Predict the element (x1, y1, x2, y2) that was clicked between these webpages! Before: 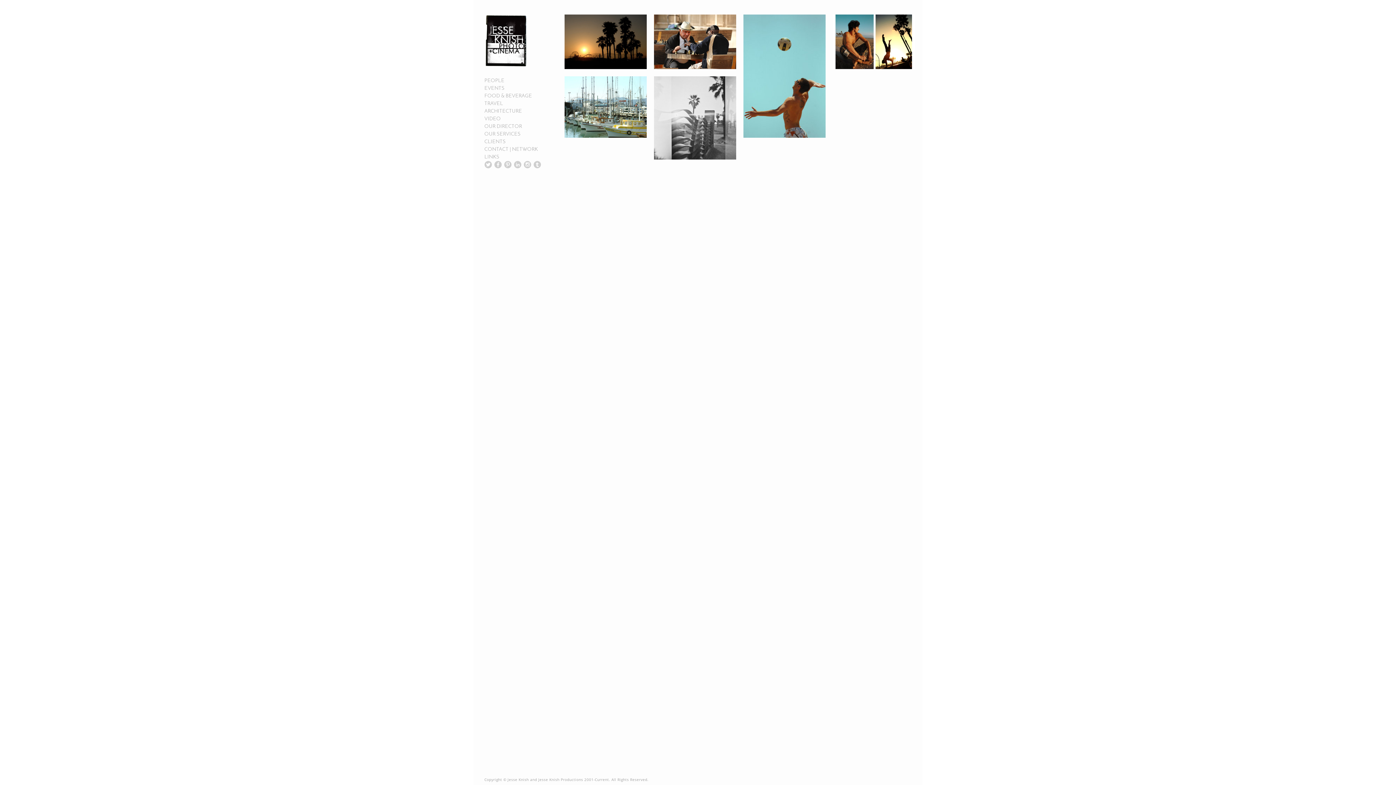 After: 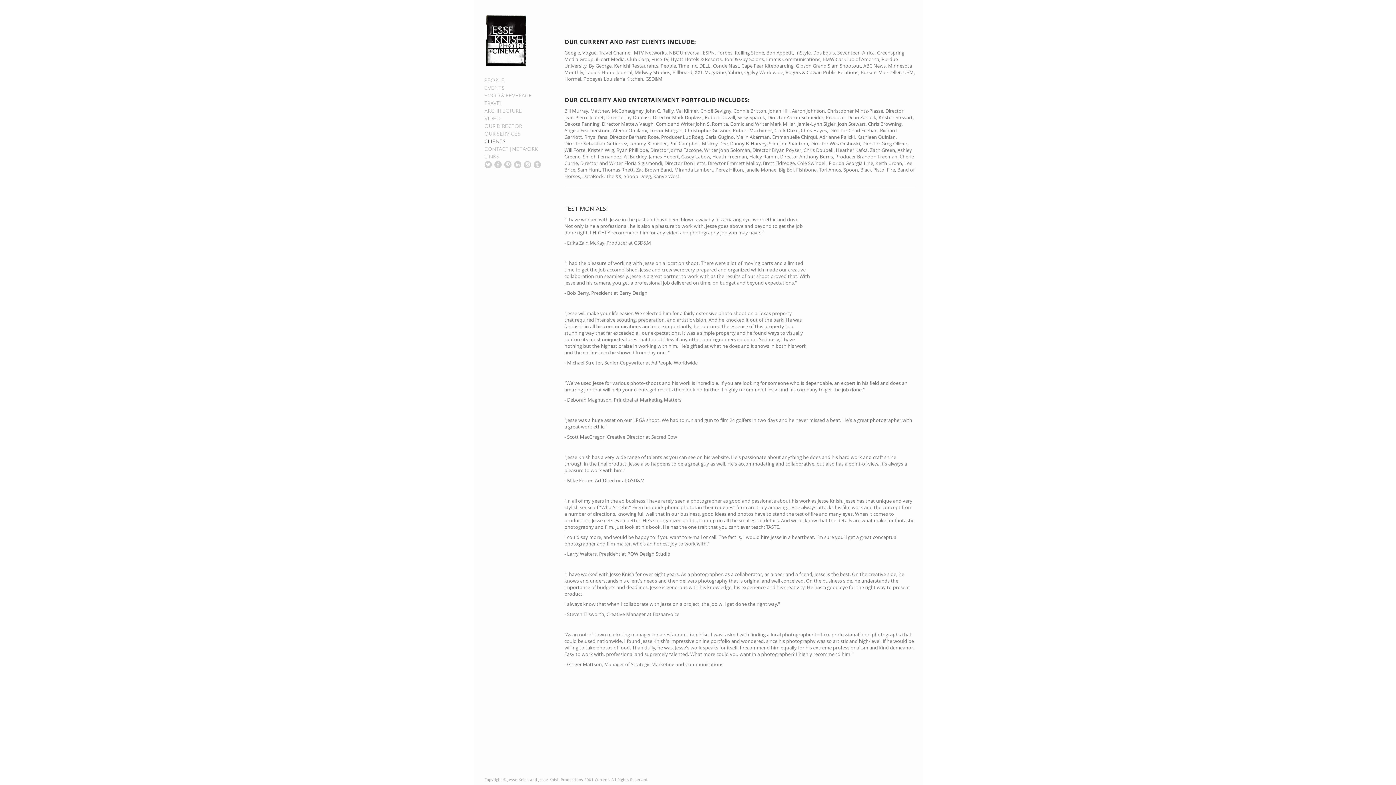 Action: bbox: (484, 139, 505, 144) label: CLIENTS